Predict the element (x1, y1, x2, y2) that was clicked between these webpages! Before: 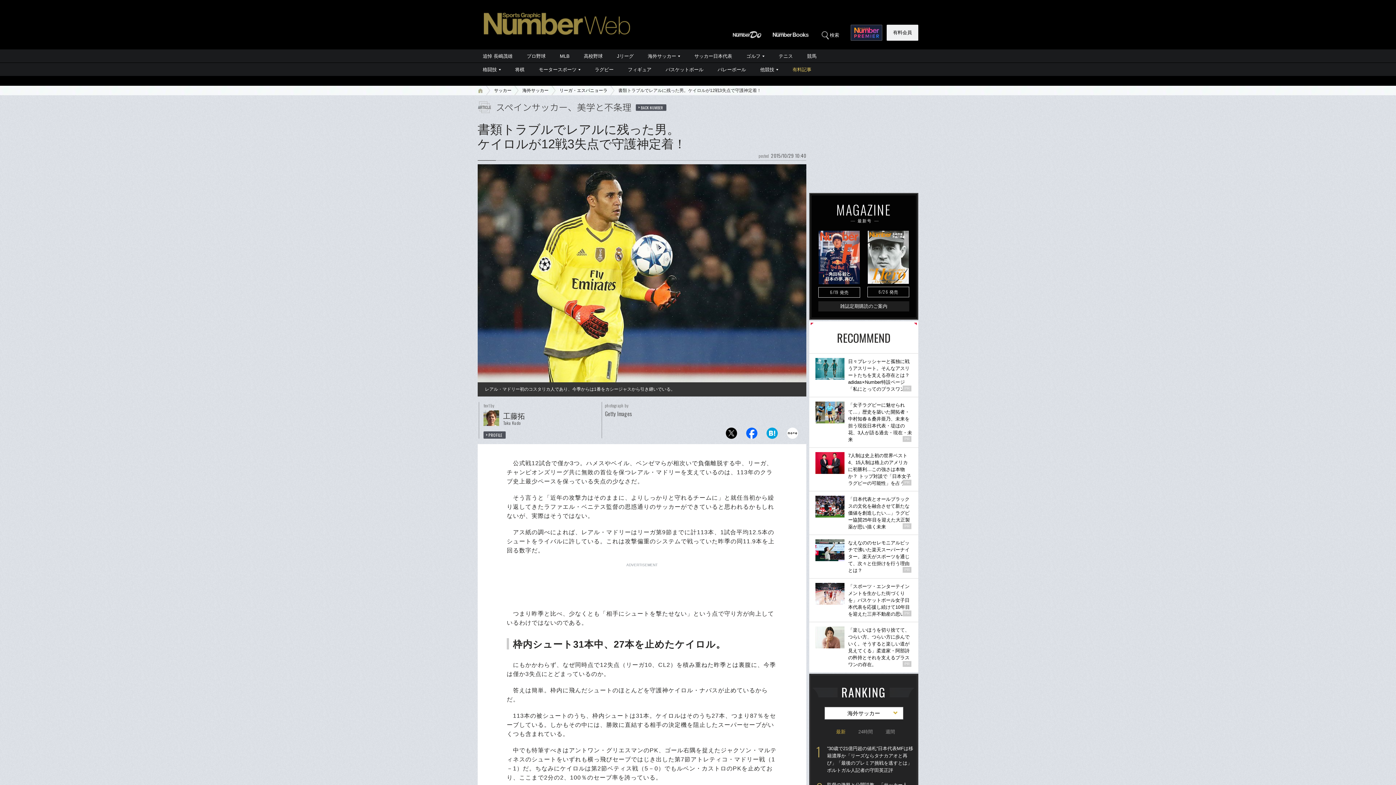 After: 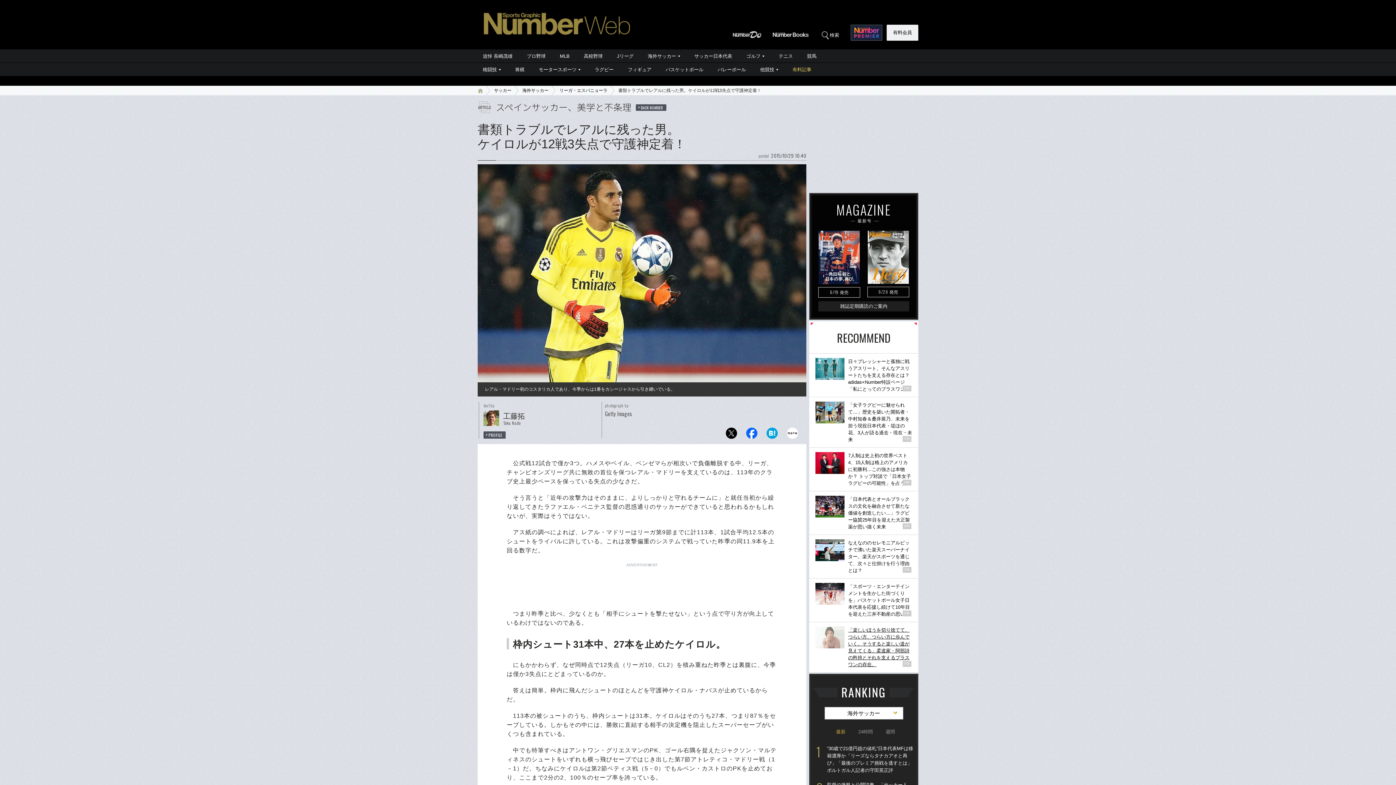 Action: label: 「楽しいほうを切り捨てて、つらい方、つらい方に歩んでいく。そうすると楽しい道が見えてくる」柔道家・阿部詩の矜持とそれを支えるプラスワンの存在。

PR bbox: (809, 622, 918, 672)